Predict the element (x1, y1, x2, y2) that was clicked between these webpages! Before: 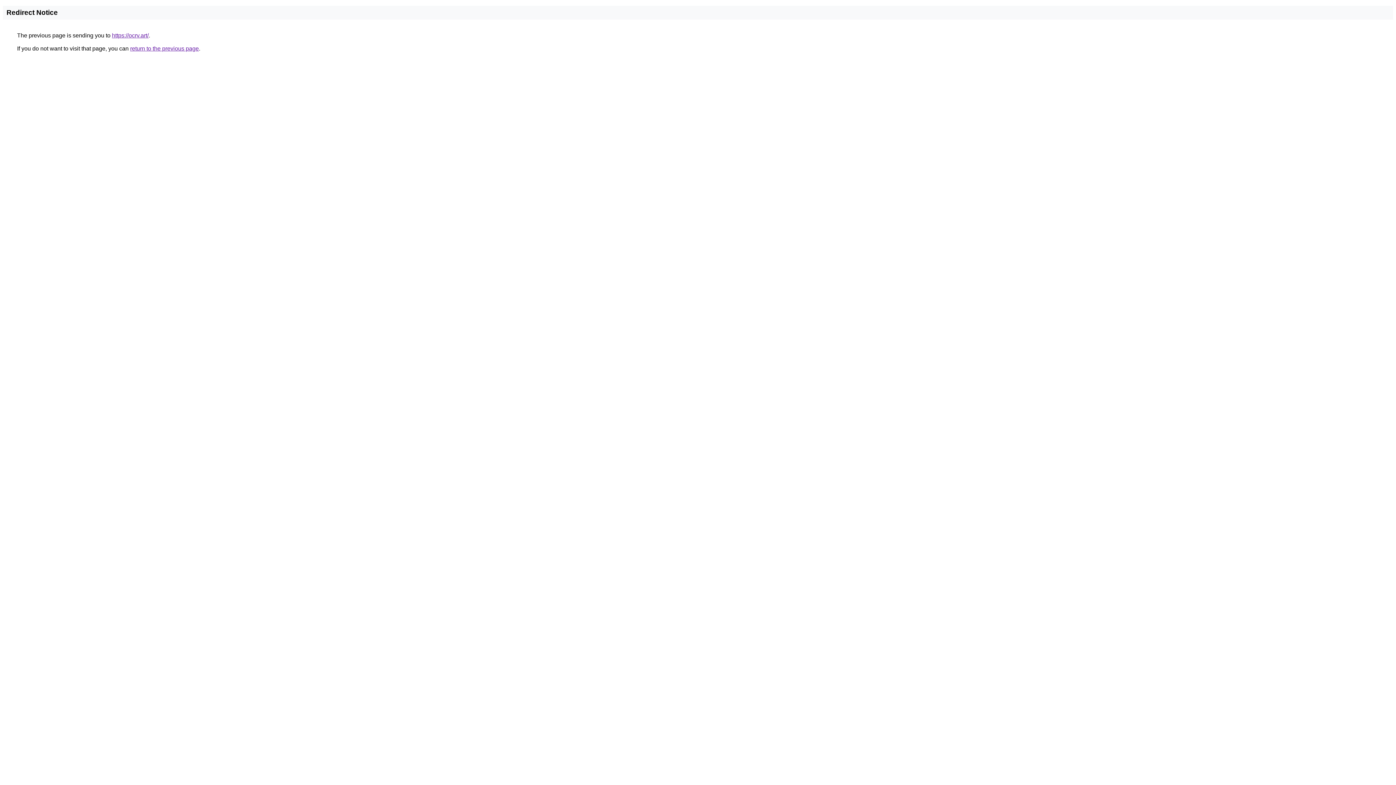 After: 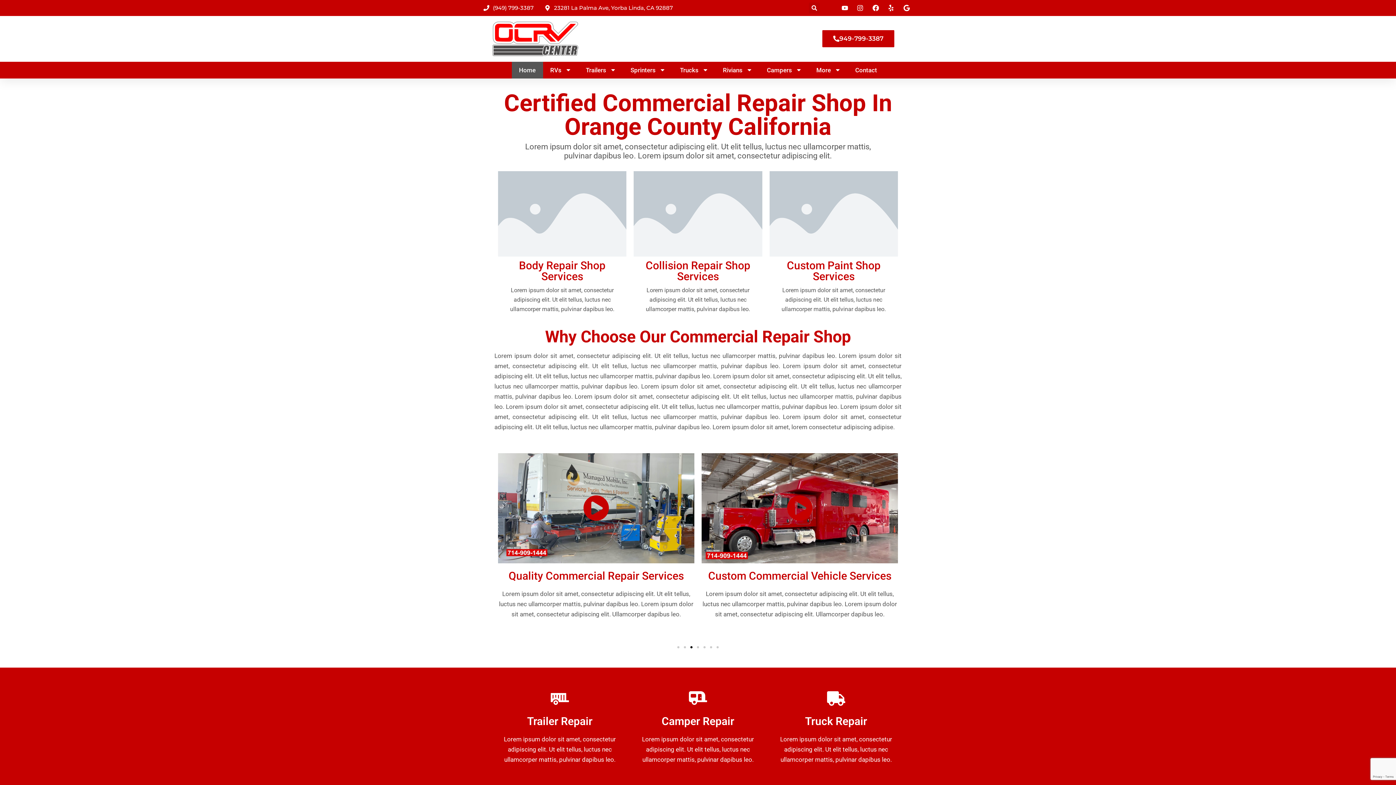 Action: bbox: (112, 32, 148, 38) label: https://ocrv.art/